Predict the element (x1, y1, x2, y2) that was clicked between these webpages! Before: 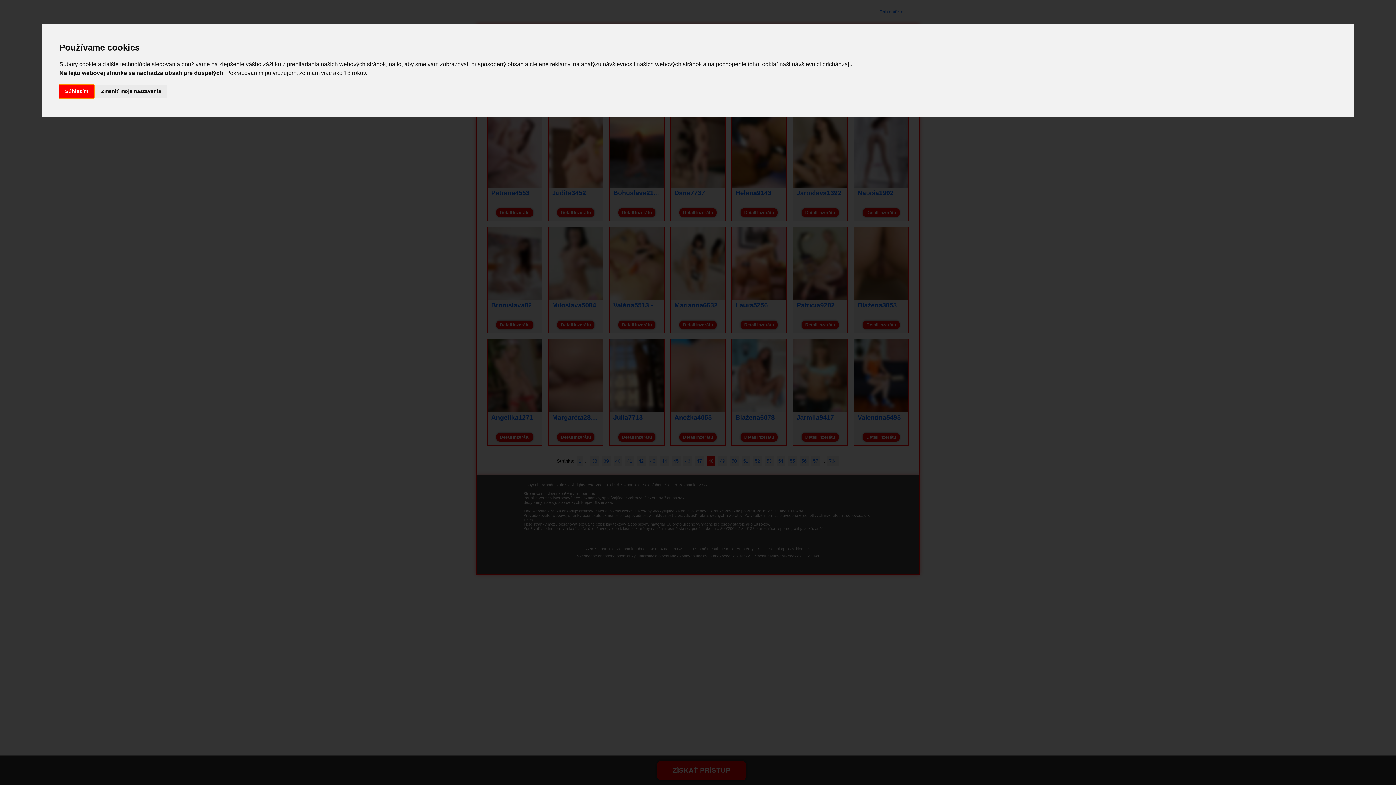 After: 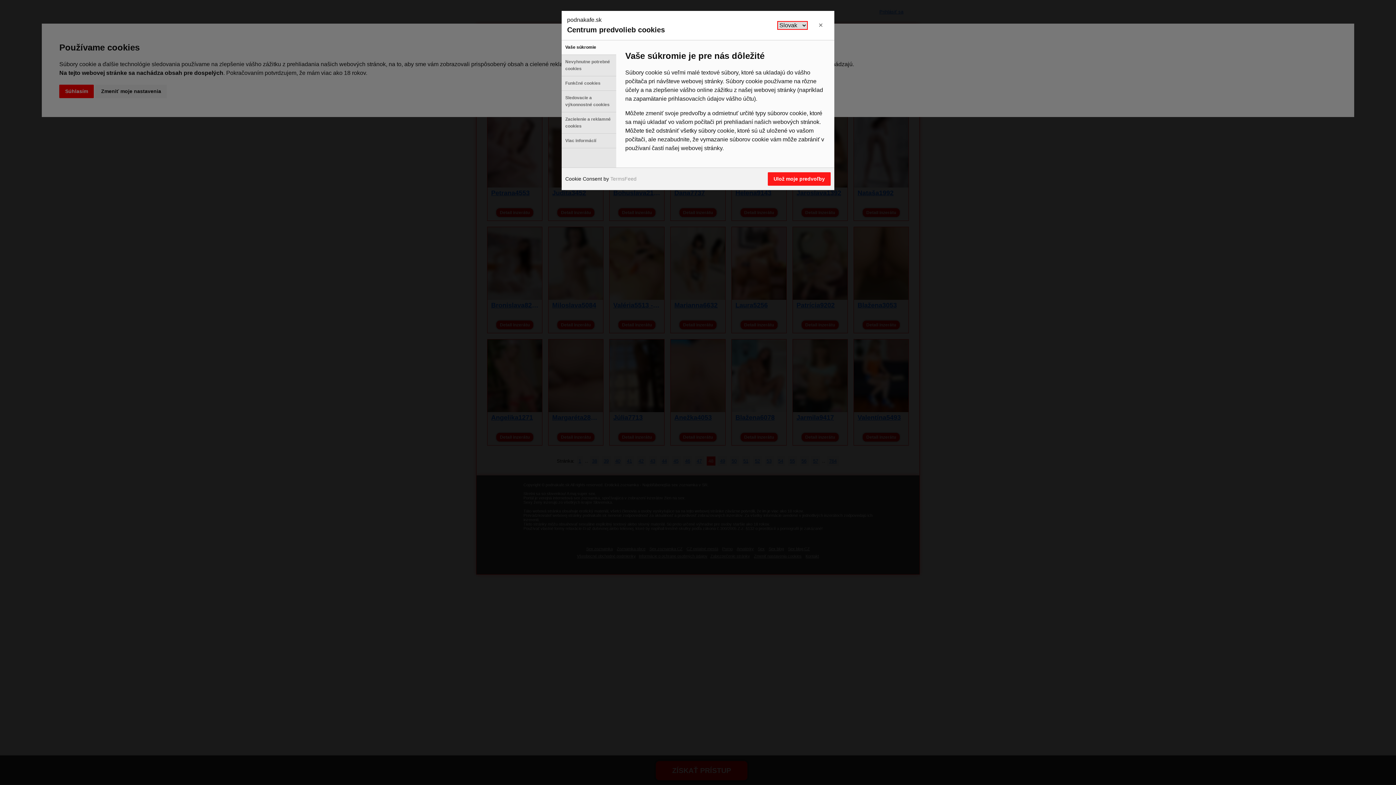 Action: label: Zmeniť moje nastavenia bbox: (95, 84, 166, 98)